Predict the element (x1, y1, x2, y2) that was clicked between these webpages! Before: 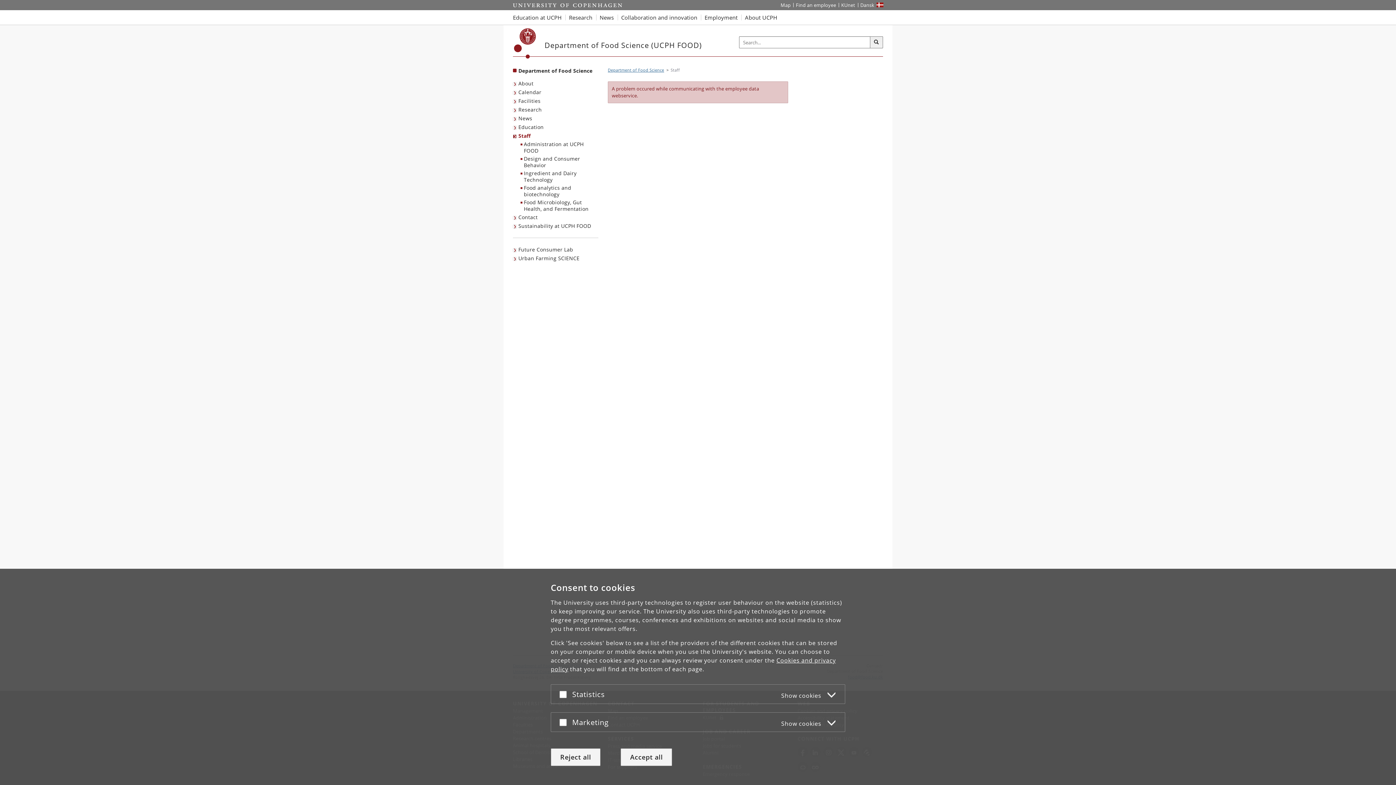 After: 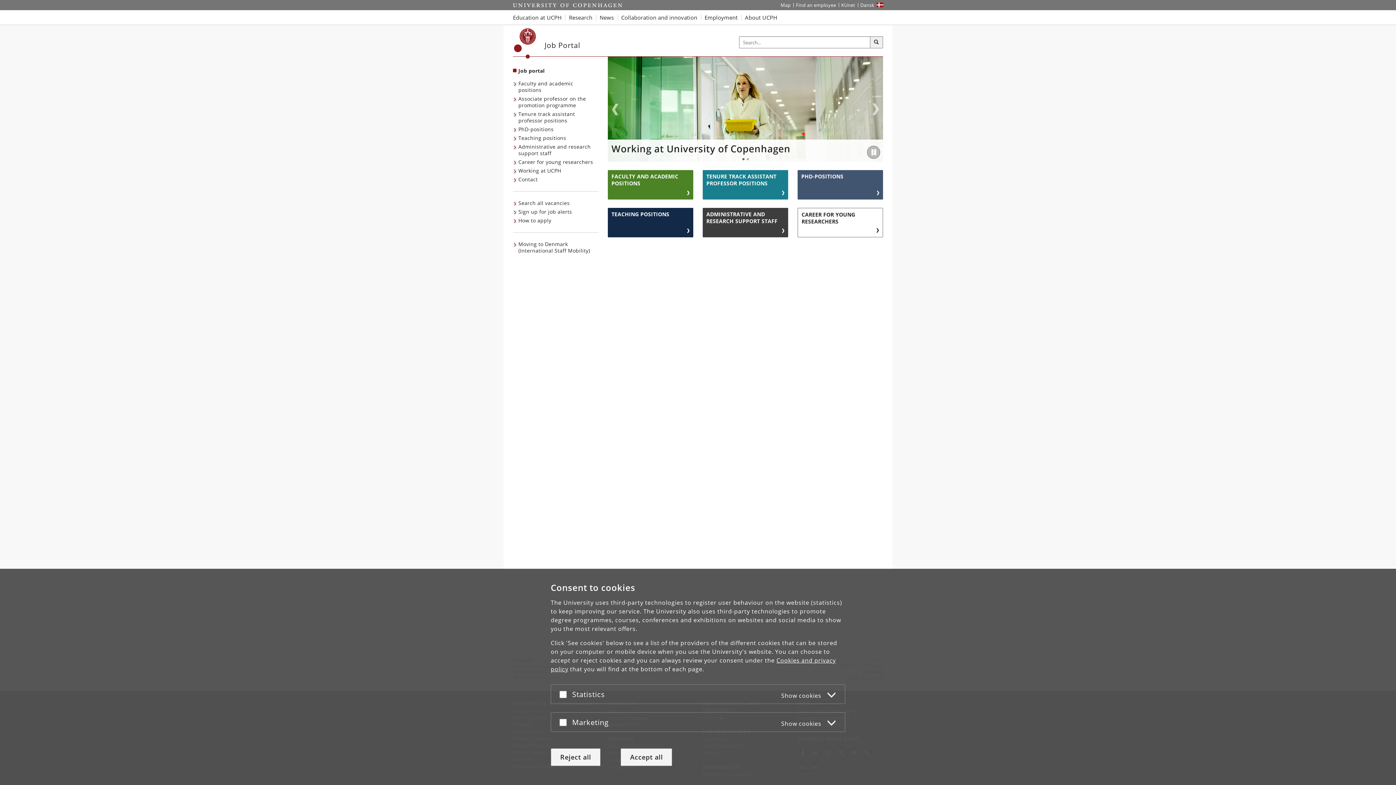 Action: bbox: (701, 10, 741, 24) label: Employment at UCPH